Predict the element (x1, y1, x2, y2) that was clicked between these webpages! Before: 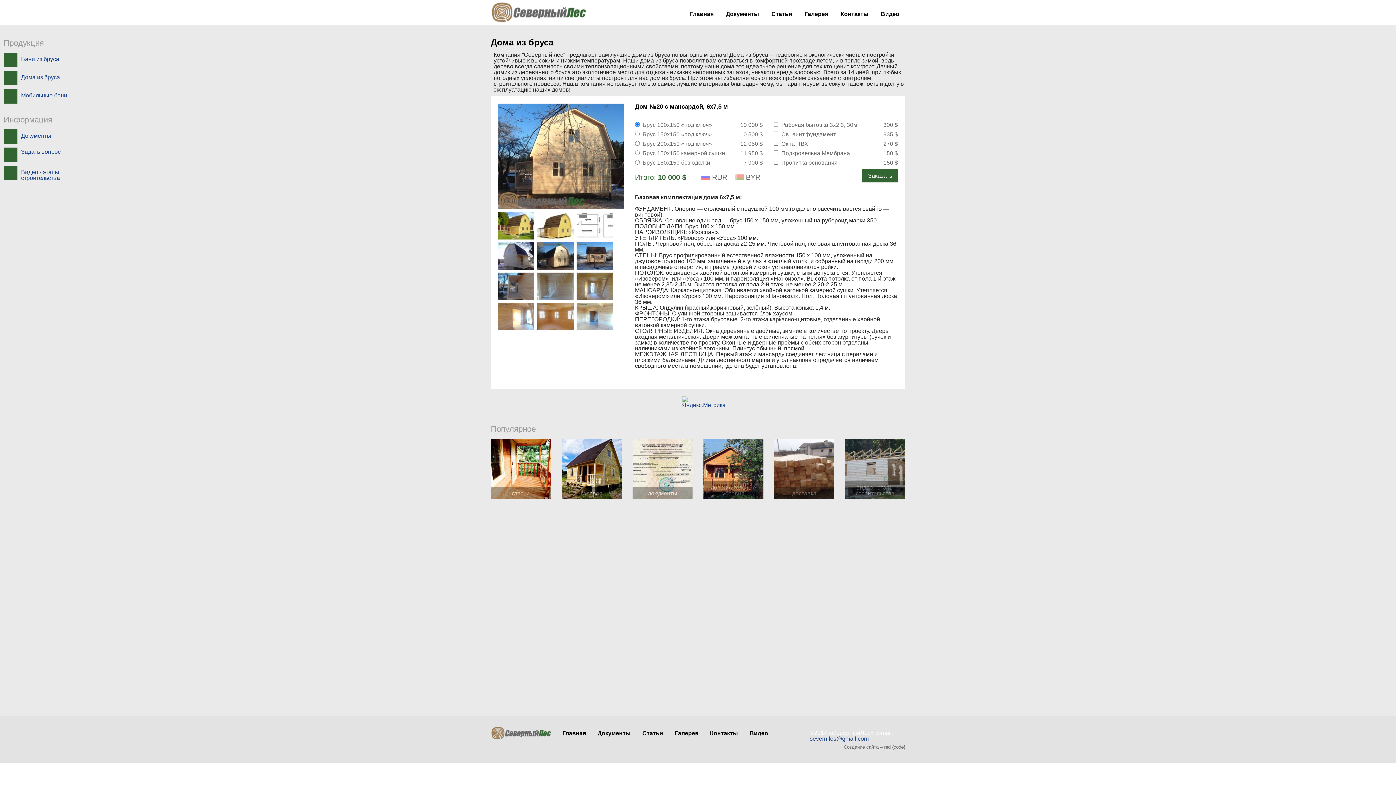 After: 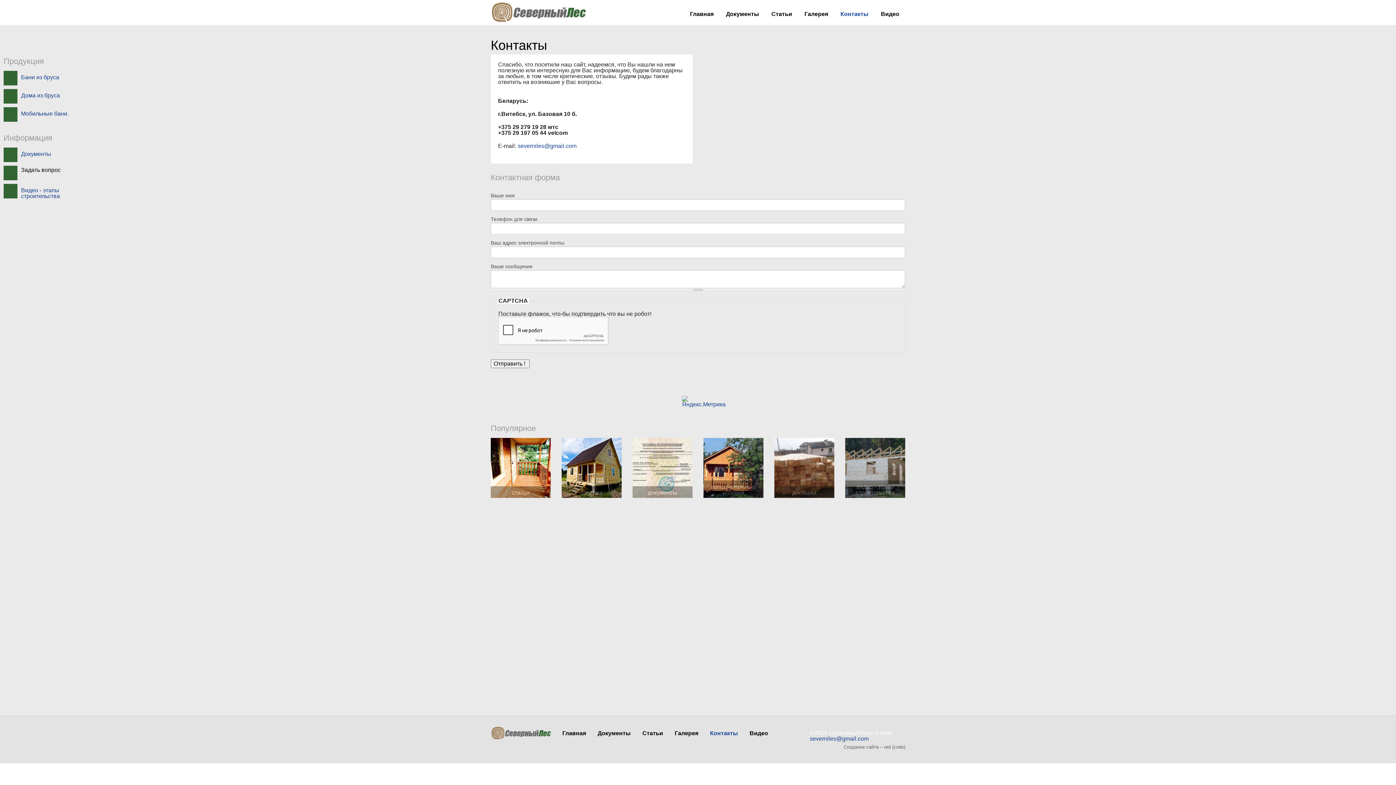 Action: bbox: (0, 147, 86, 165) label: Задать вопрос